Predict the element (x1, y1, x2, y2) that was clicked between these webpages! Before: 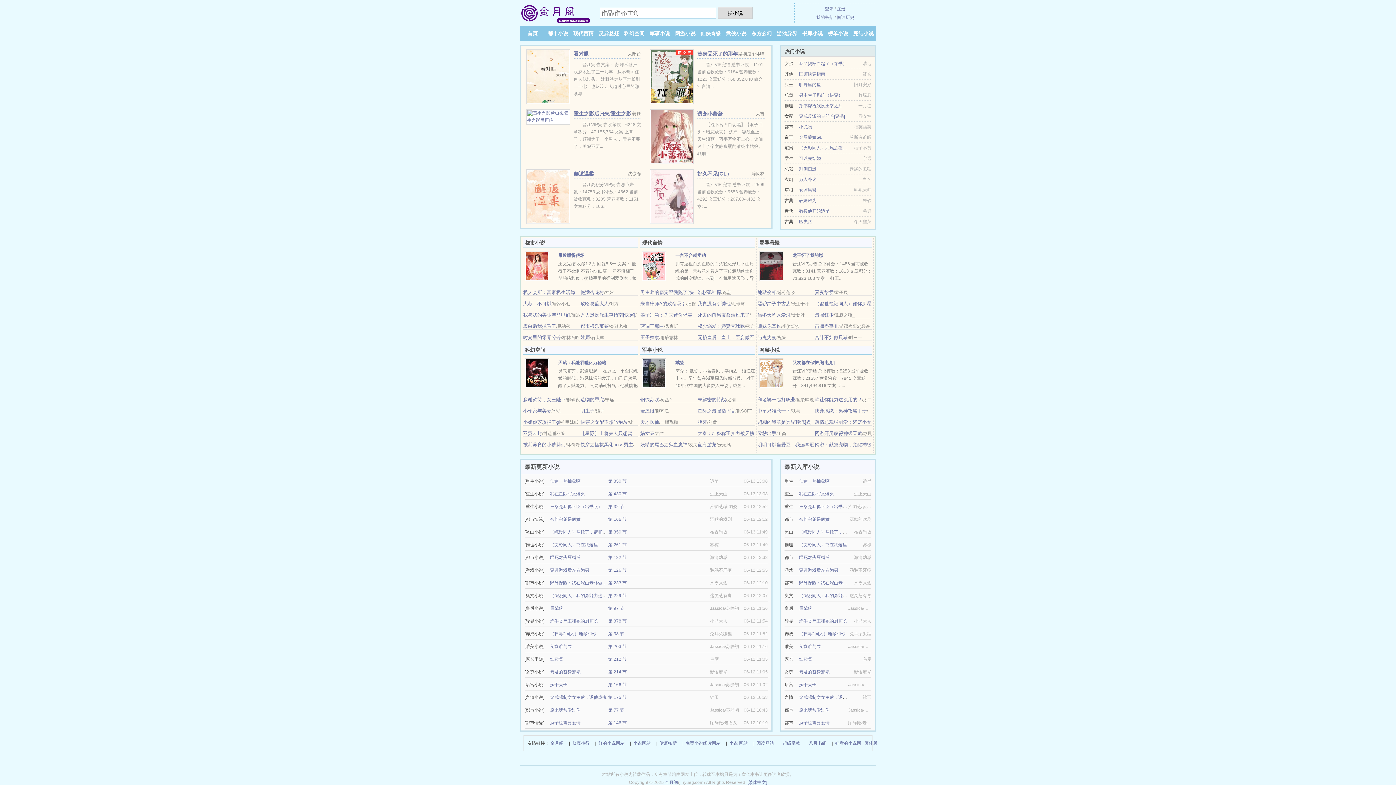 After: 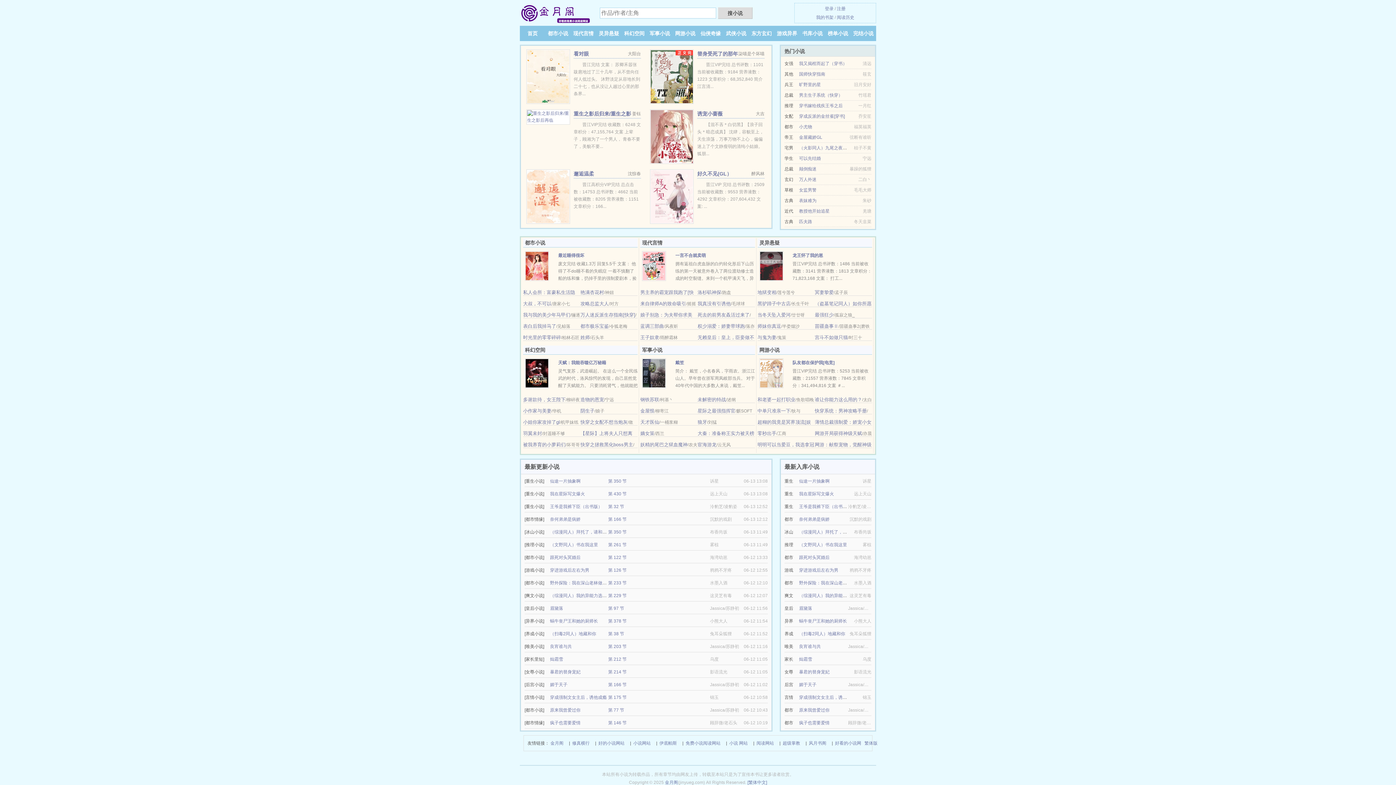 Action: bbox: (640, 442, 687, 447) label: 妖精的尾巴之狱血魔神